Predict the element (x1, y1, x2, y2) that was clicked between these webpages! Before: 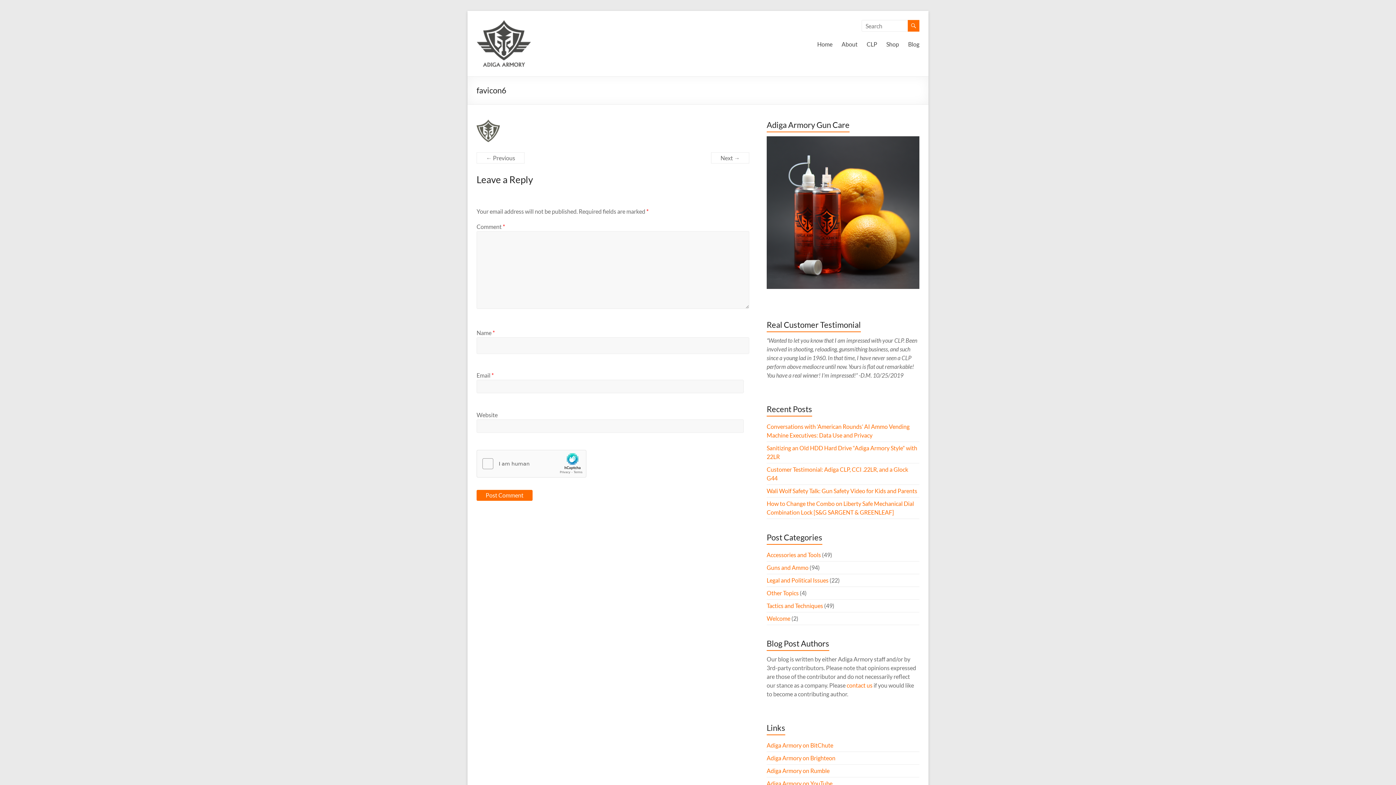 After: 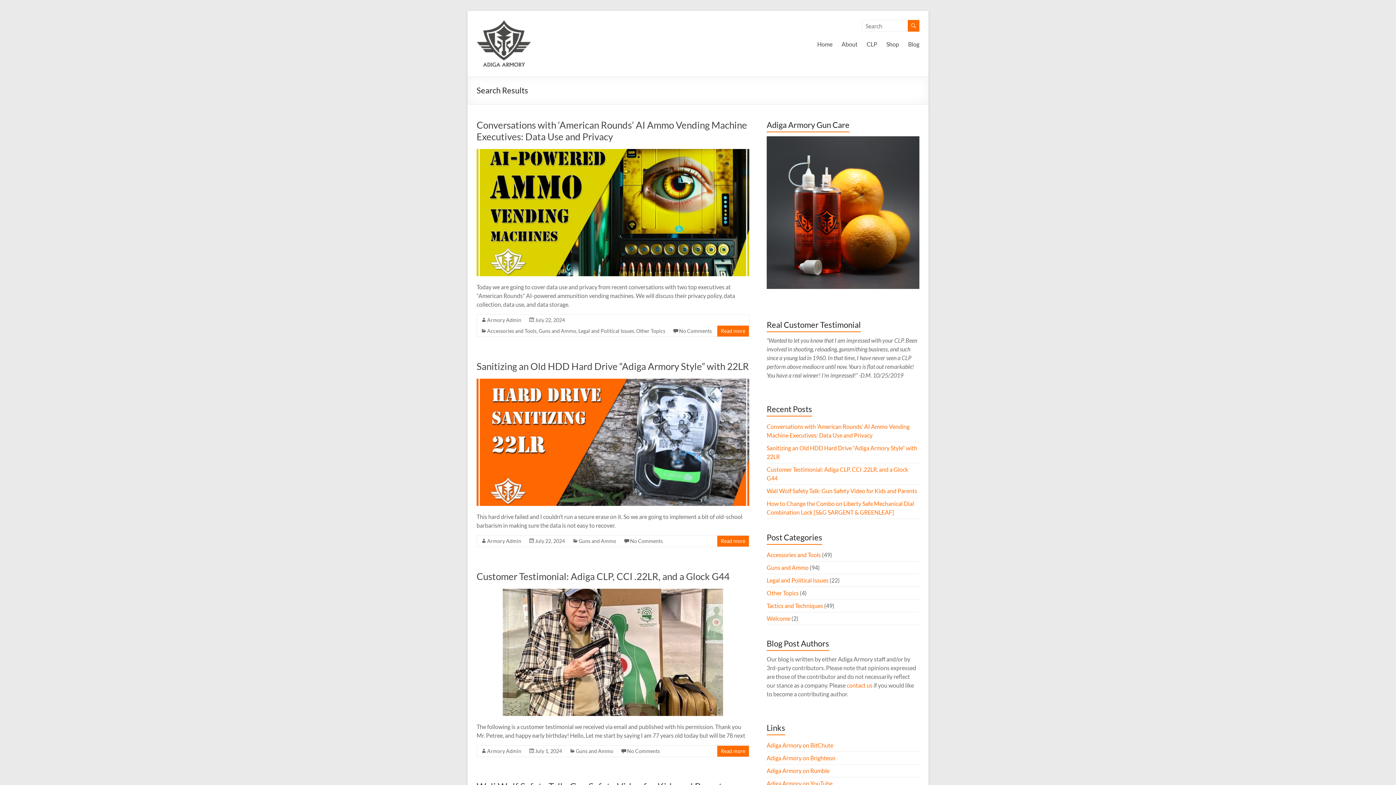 Action: bbox: (908, 20, 919, 31)